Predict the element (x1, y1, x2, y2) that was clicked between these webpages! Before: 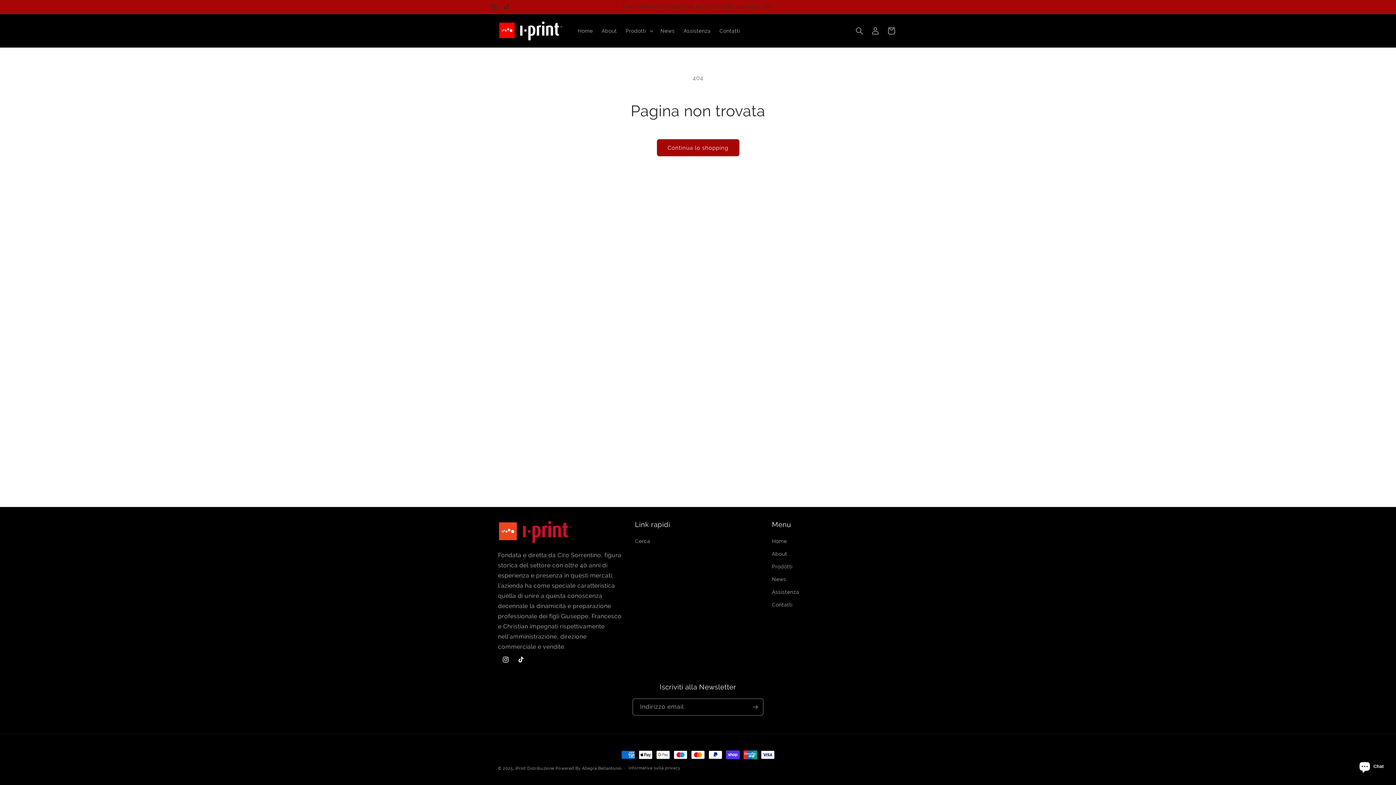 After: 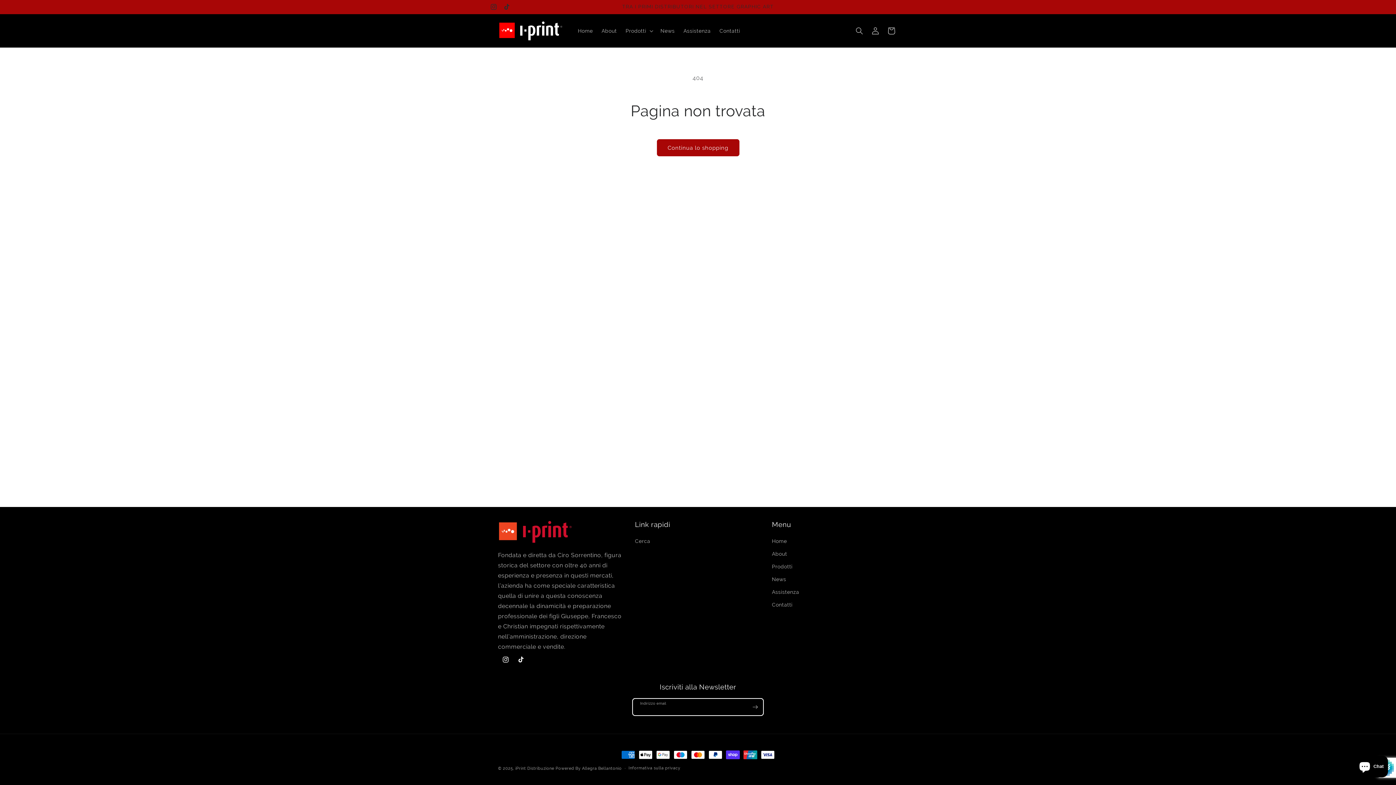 Action: label: Iscriviti bbox: (747, 698, 763, 716)